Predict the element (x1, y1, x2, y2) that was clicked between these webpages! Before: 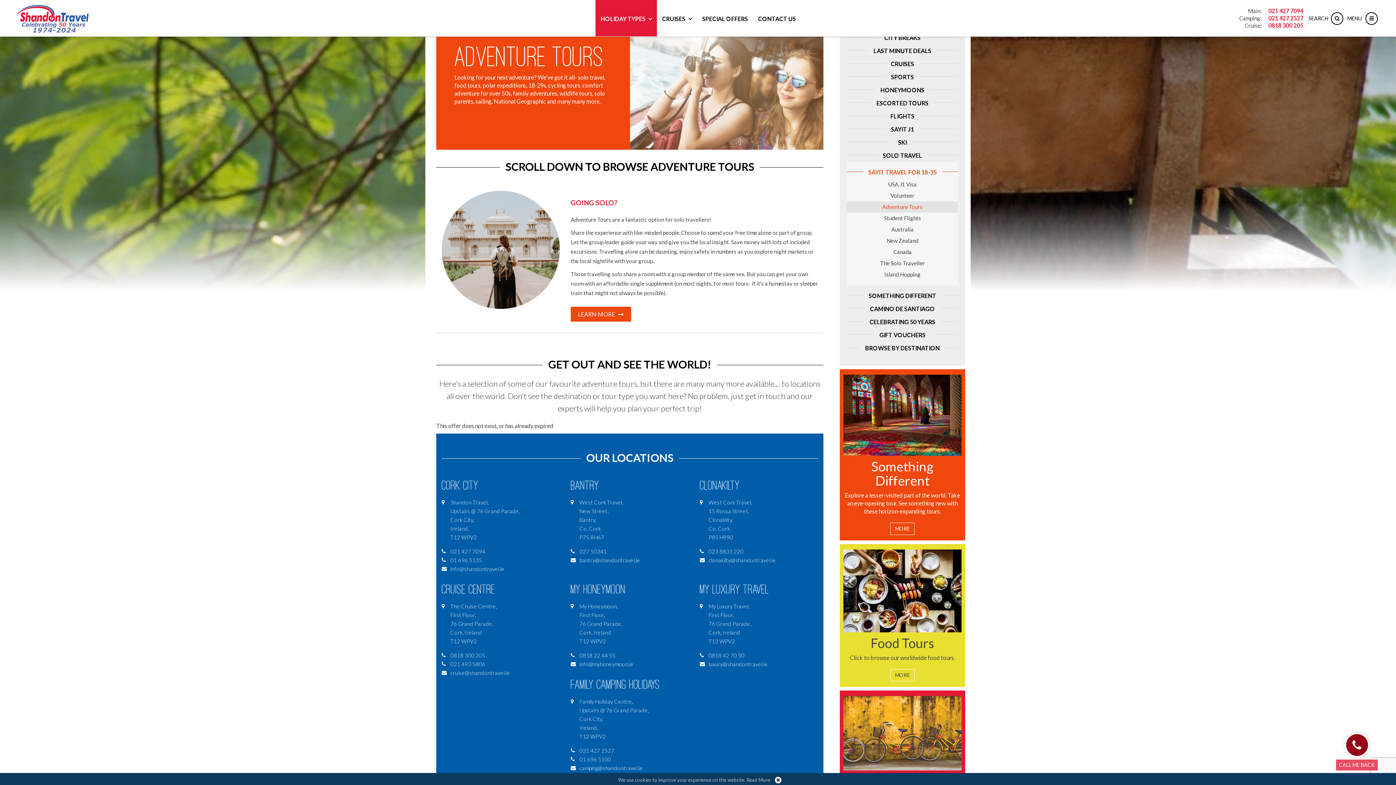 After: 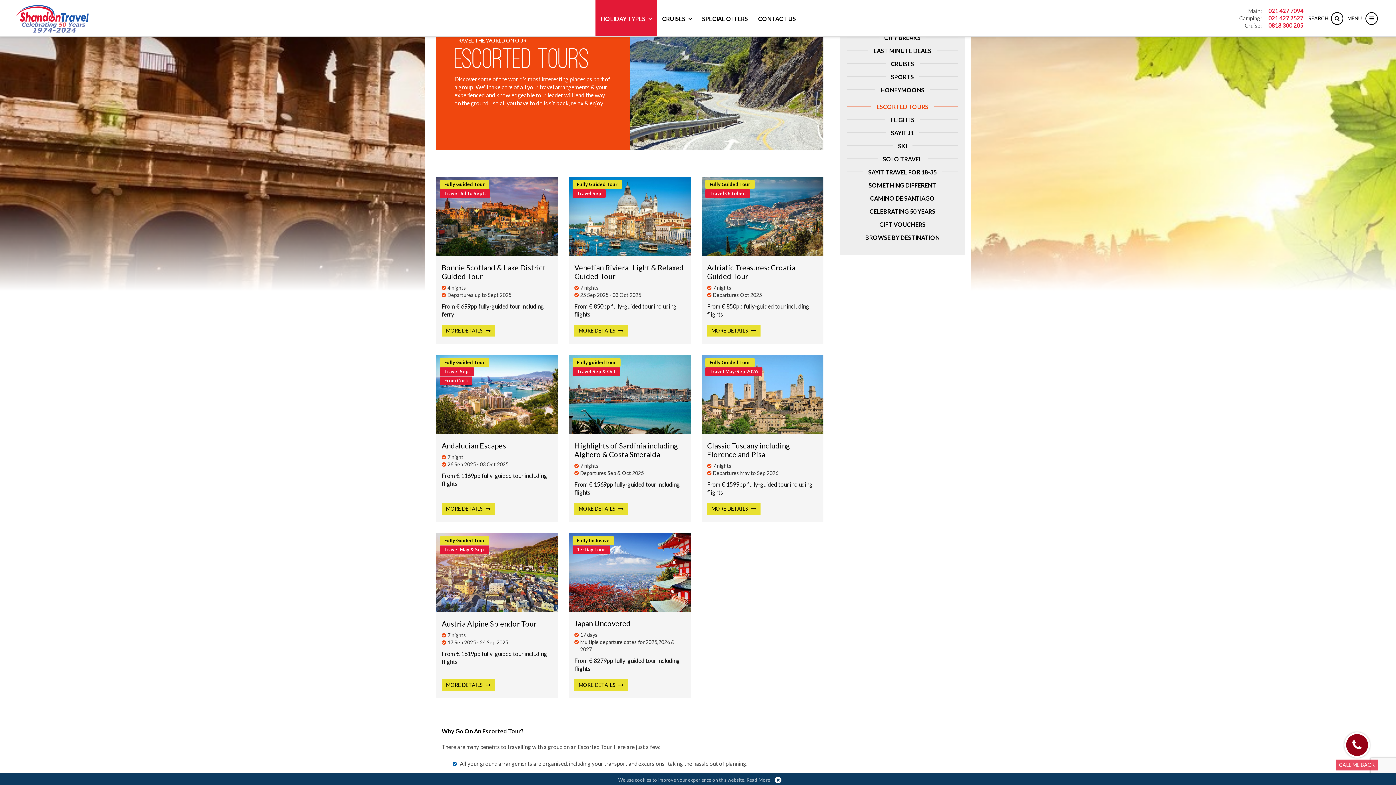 Action: label: ESCORTED TOURS bbox: (876, 96, 928, 109)